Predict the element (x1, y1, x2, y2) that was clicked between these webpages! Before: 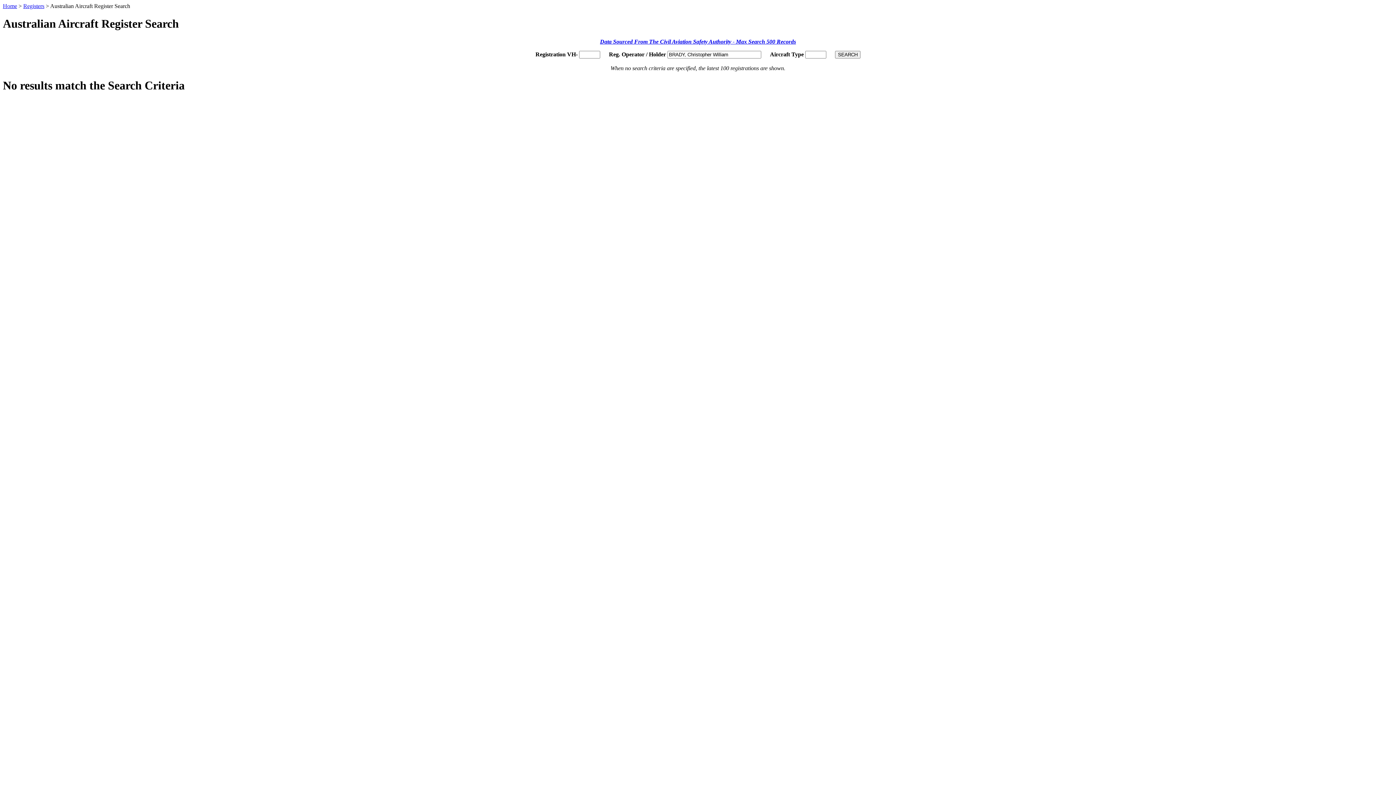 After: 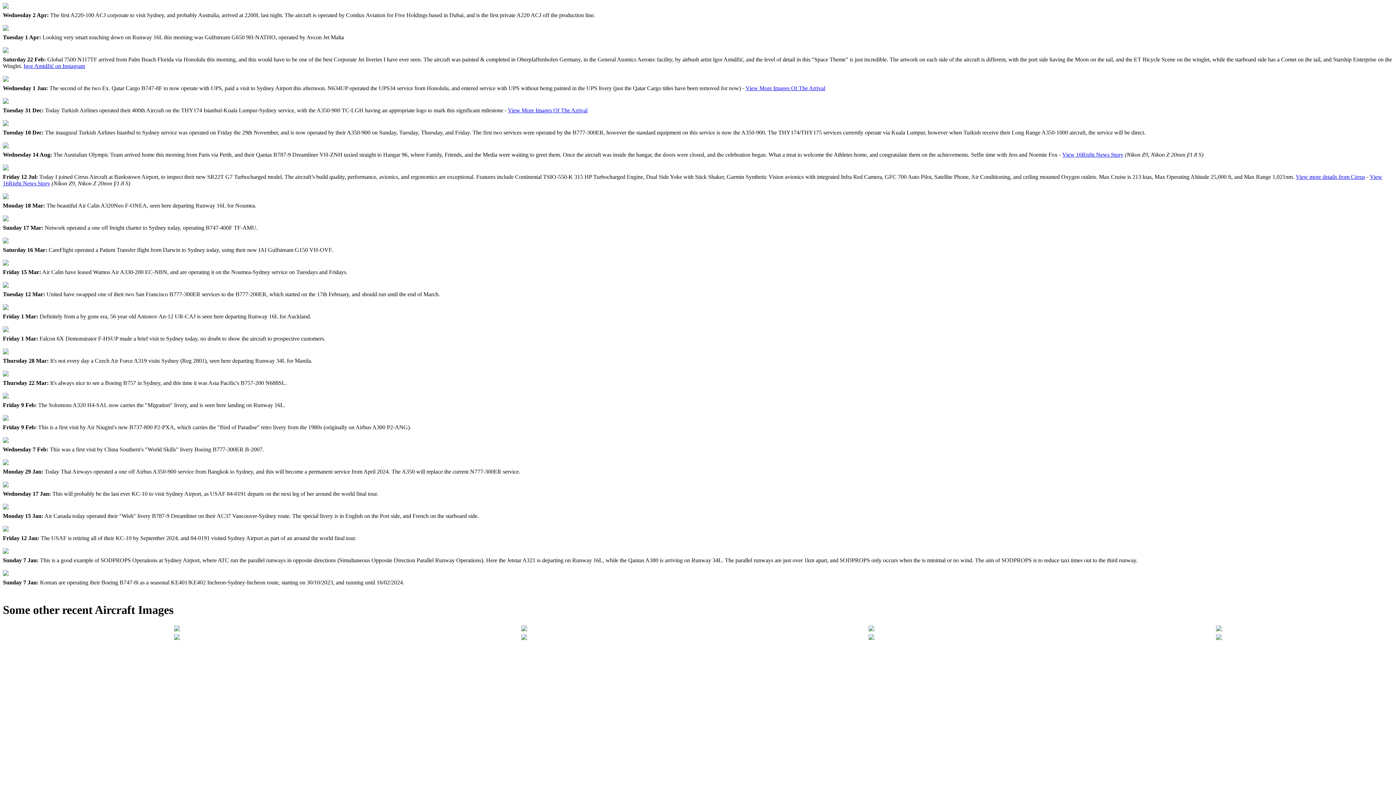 Action: label: Home bbox: (2, 2, 17, 9)